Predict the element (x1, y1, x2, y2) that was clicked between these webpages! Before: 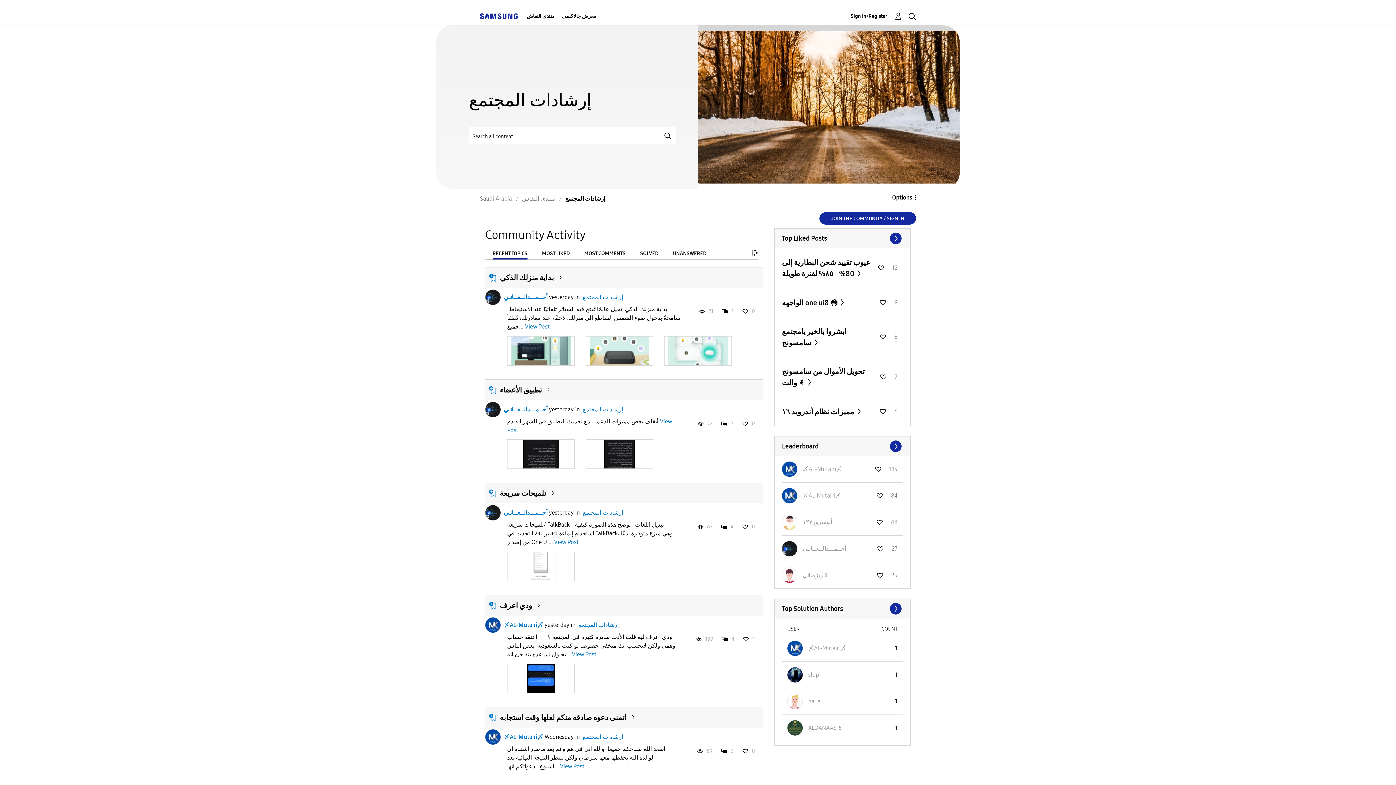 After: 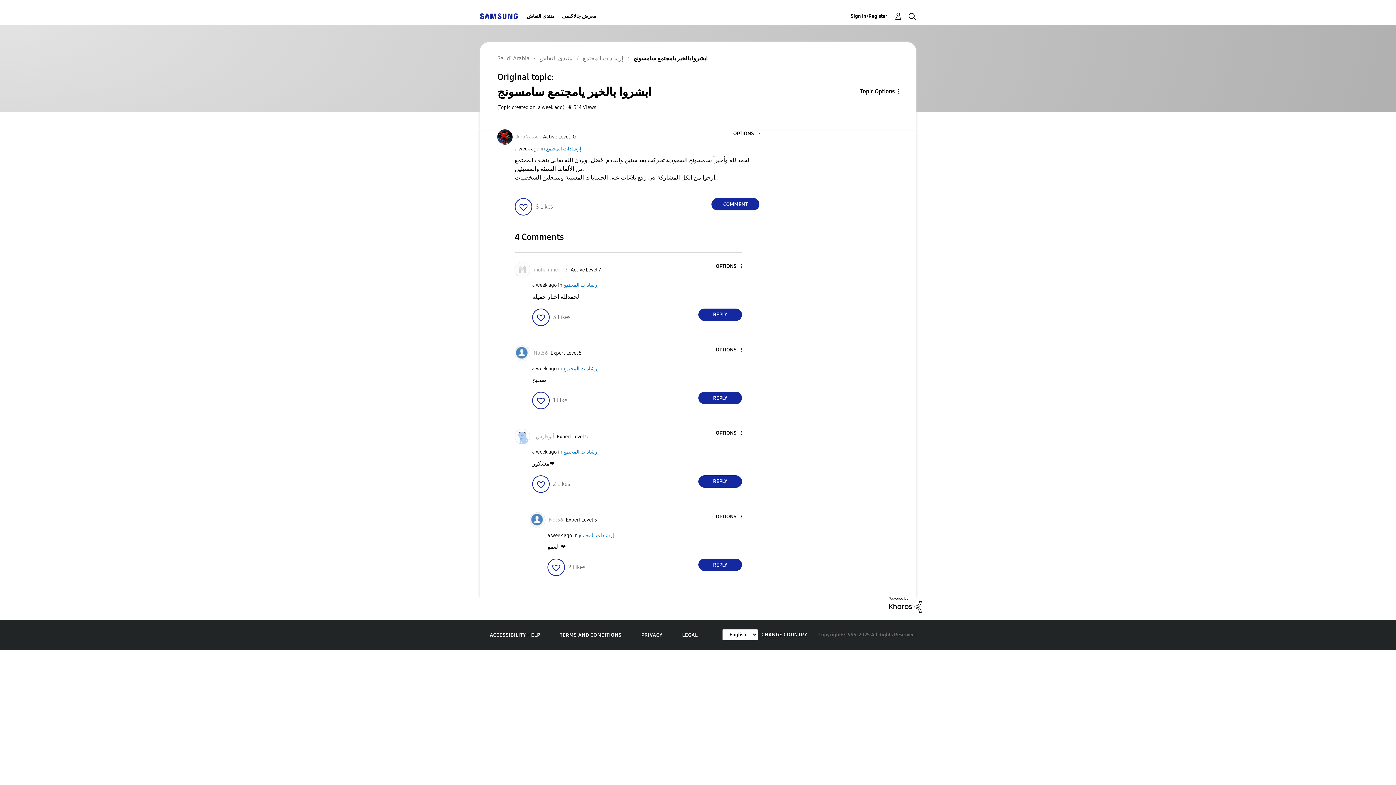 Action: bbox: (782, 326, 875, 348) label: ابشروا بالخير يامجتمع سامسونج 